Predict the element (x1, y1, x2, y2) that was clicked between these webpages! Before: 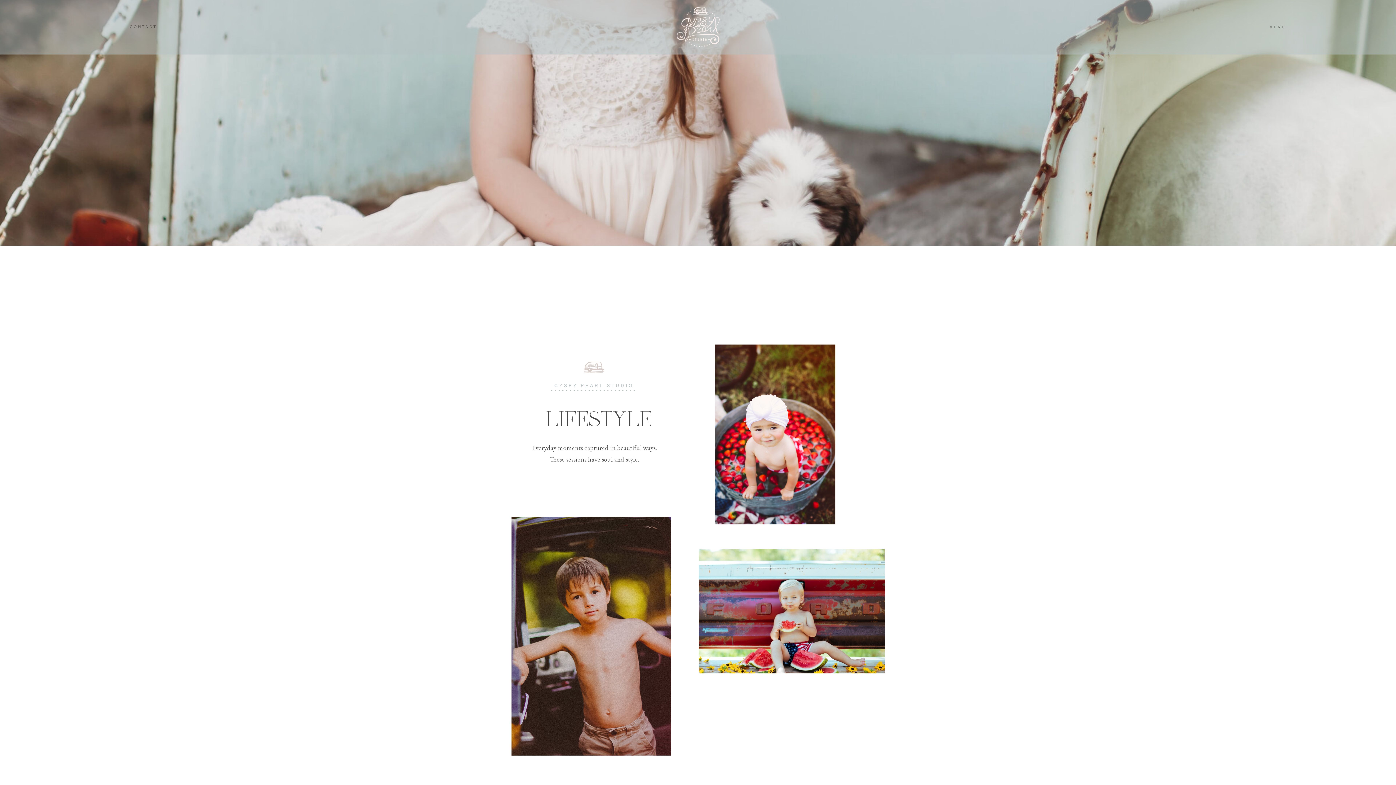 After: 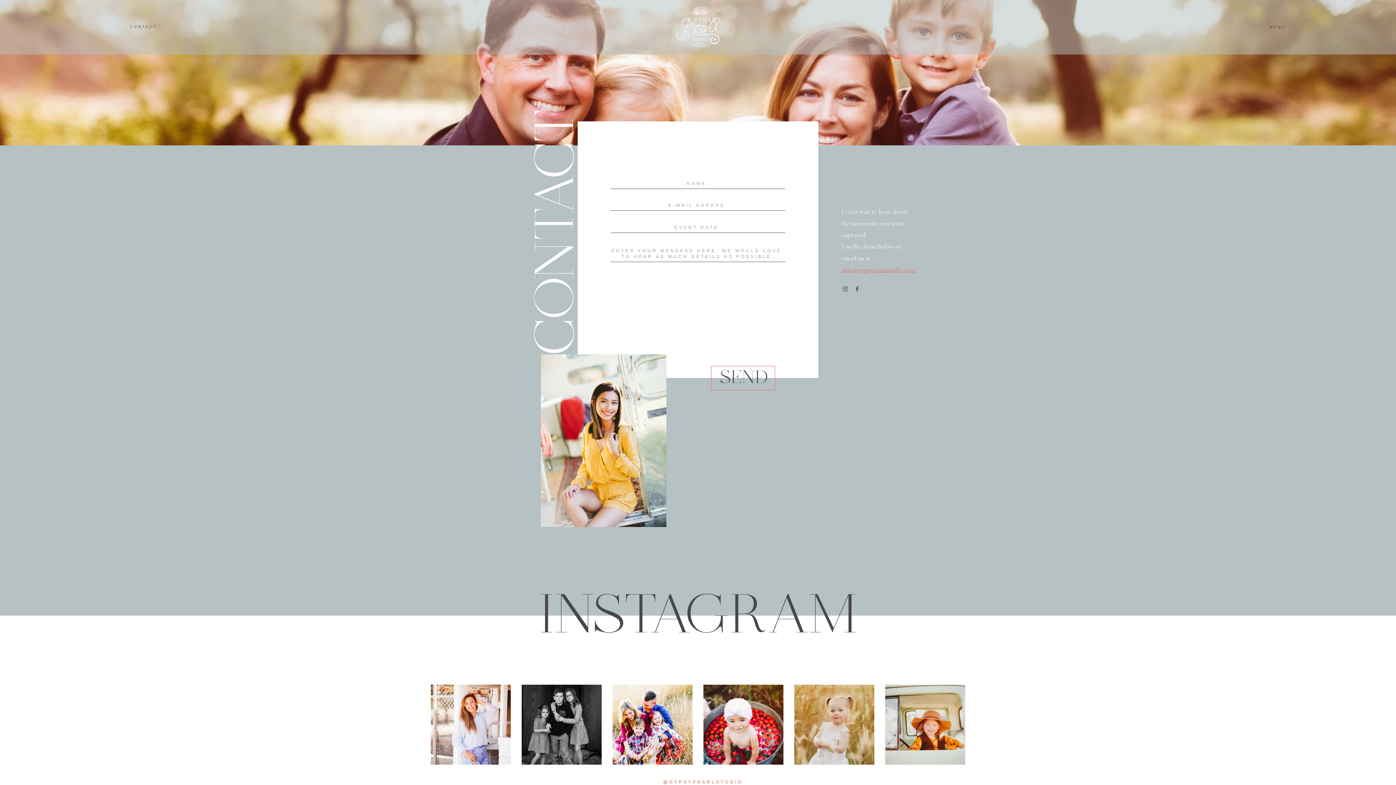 Action: label: CONTACT bbox: (116, 23, 170, 29)